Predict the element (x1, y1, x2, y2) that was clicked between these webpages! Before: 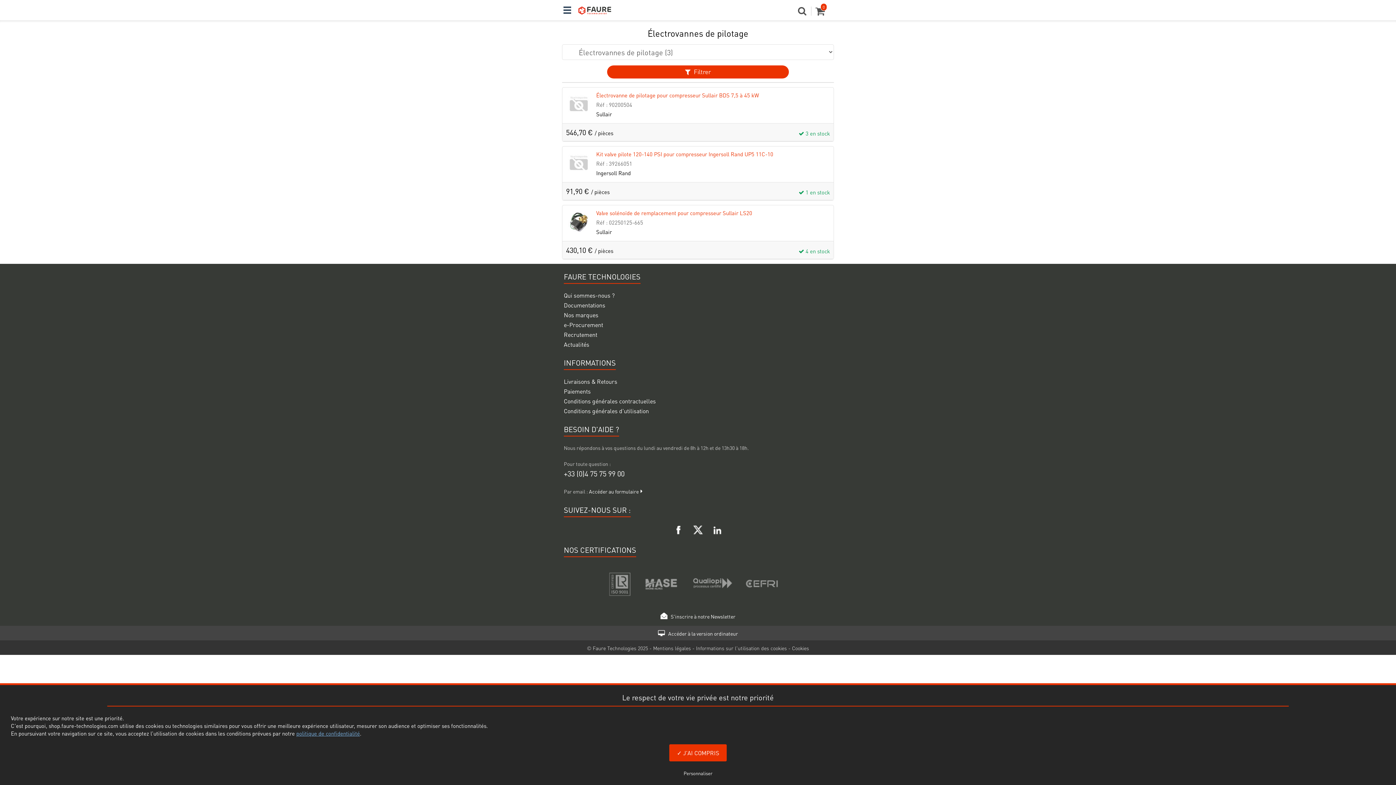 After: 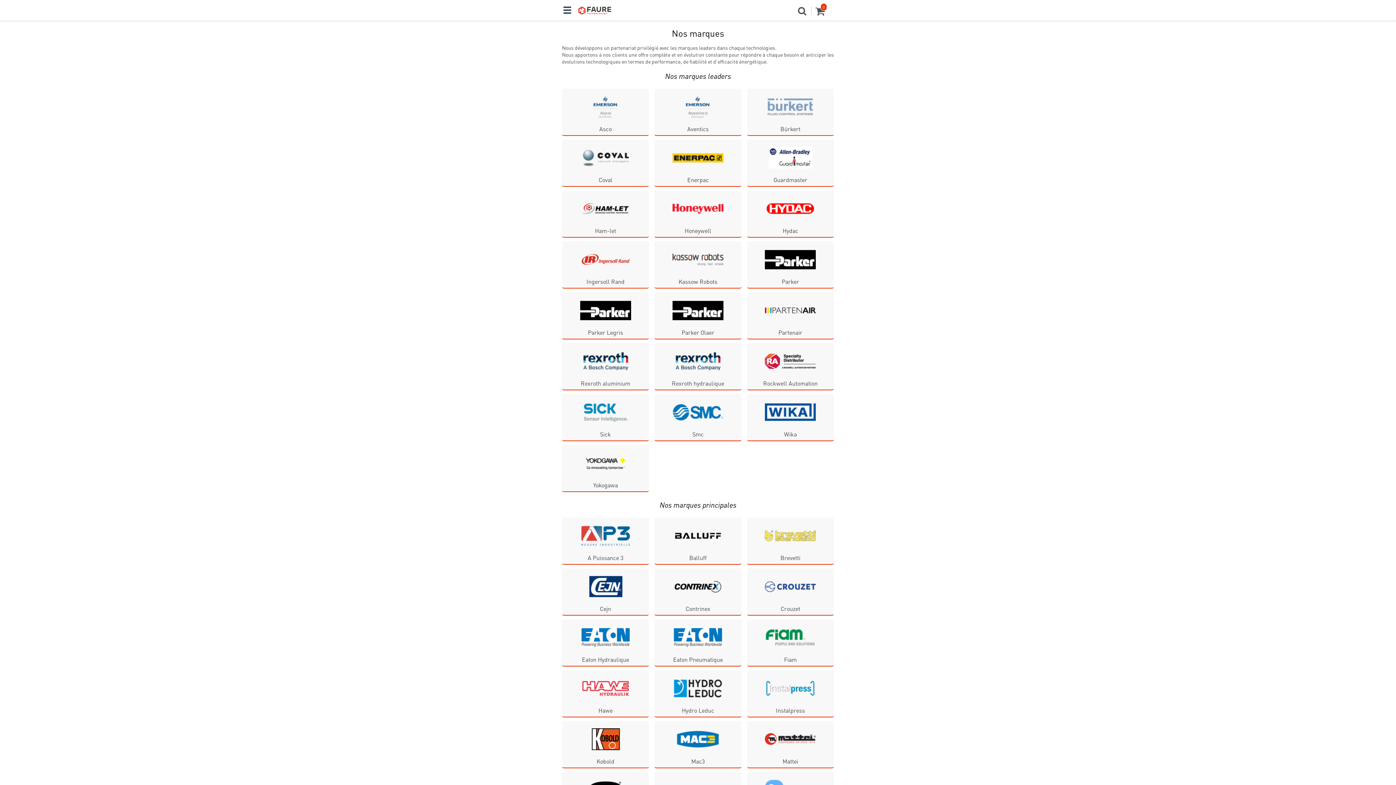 Action: label: Nos marques bbox: (564, 310, 598, 318)